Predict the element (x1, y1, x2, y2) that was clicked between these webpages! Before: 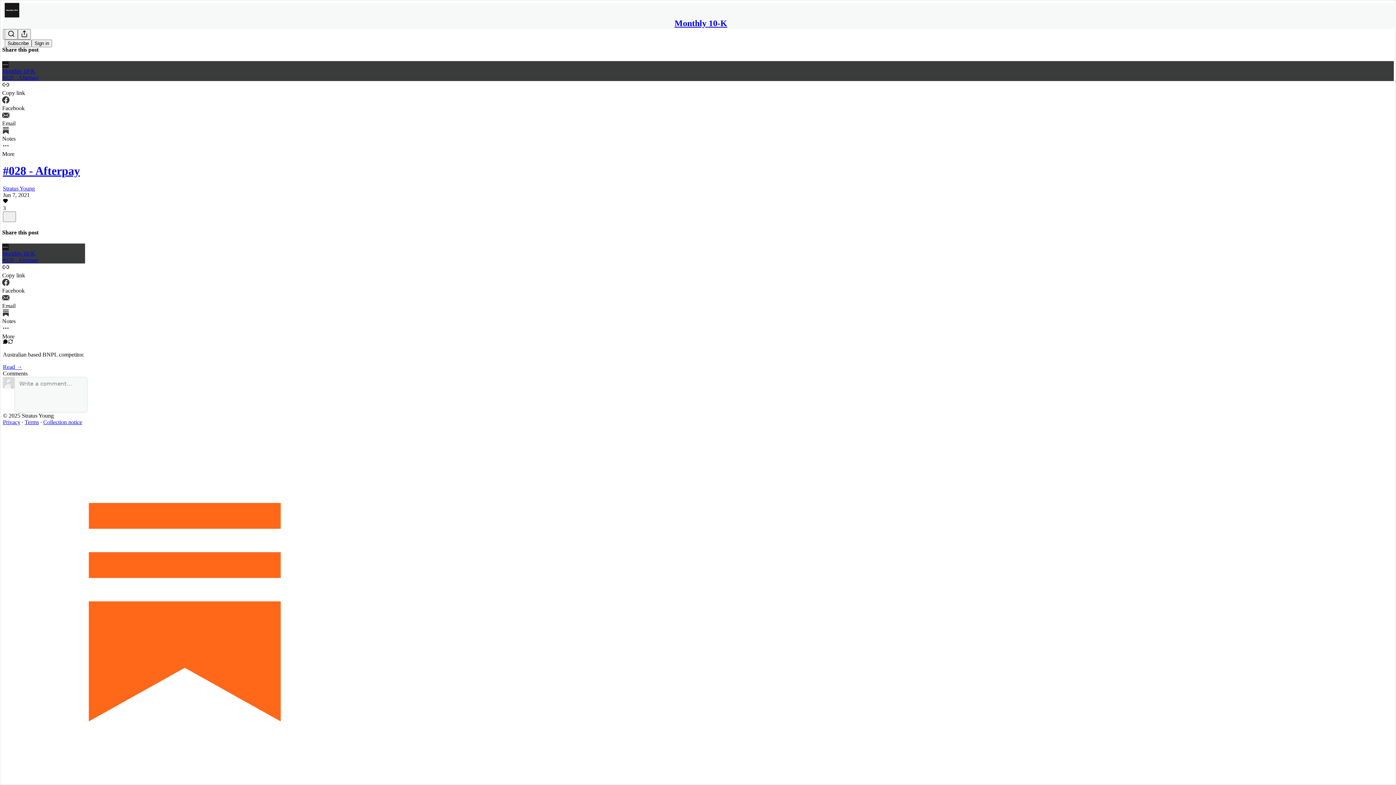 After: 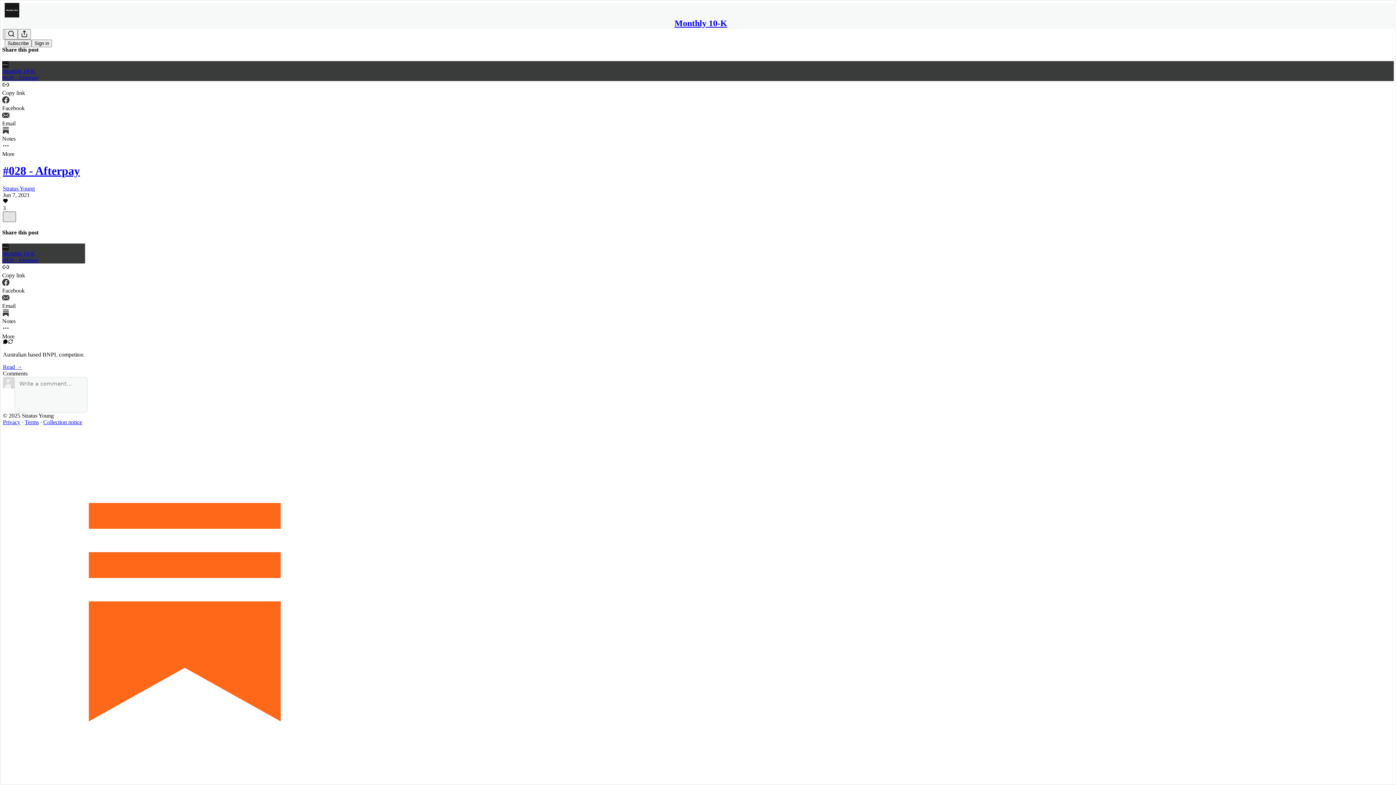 Action: label: X bbox: (2, 211, 16, 222)